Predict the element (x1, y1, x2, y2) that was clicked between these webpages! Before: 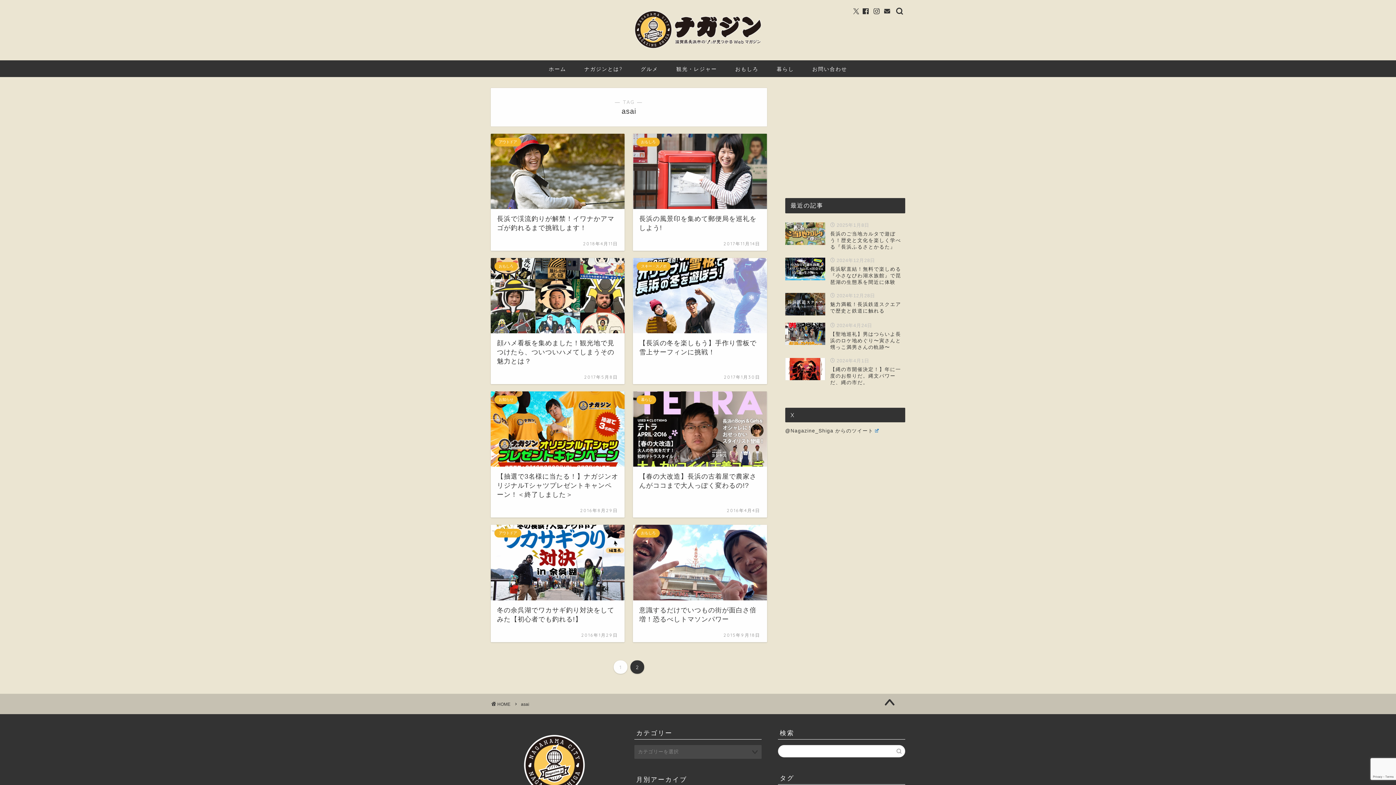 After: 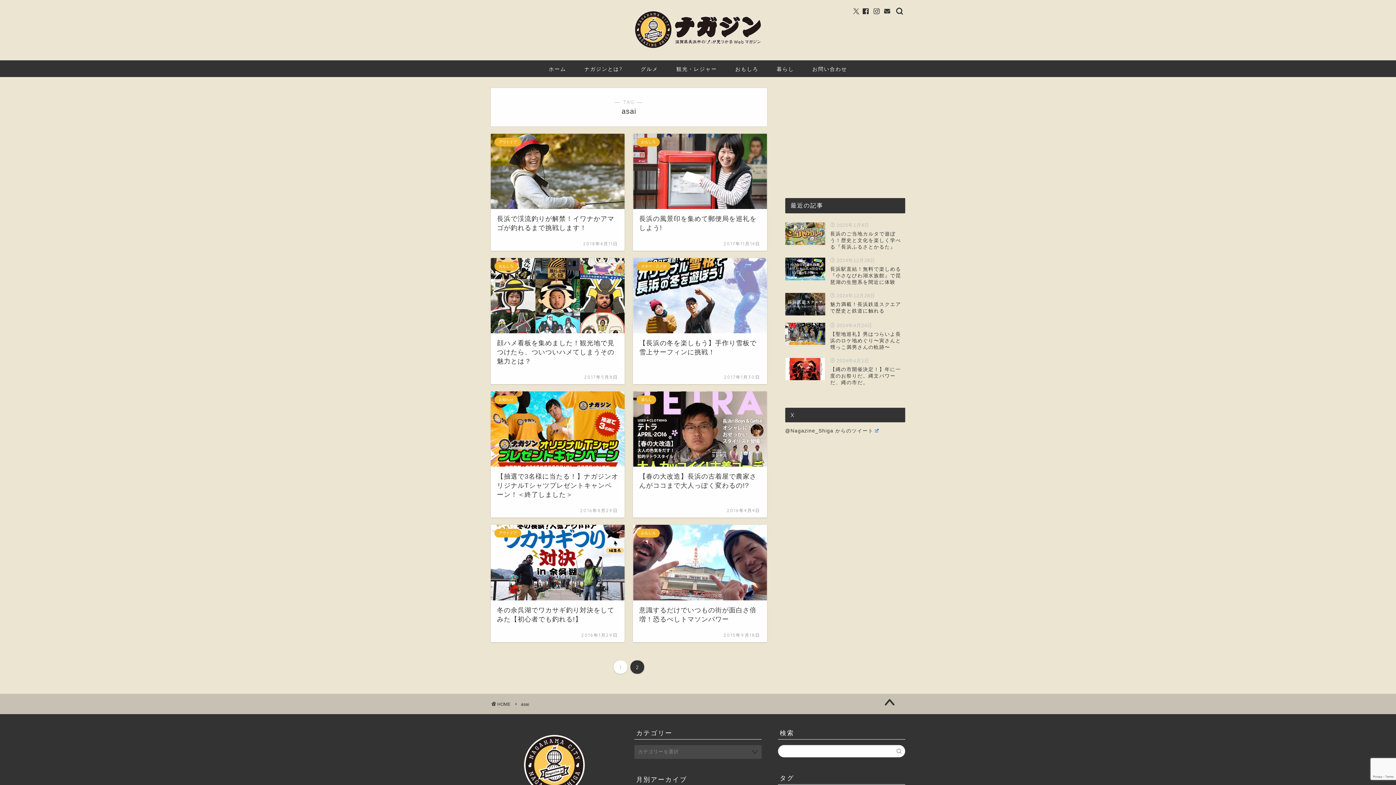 Action: bbox: (874, 695, 905, 711)